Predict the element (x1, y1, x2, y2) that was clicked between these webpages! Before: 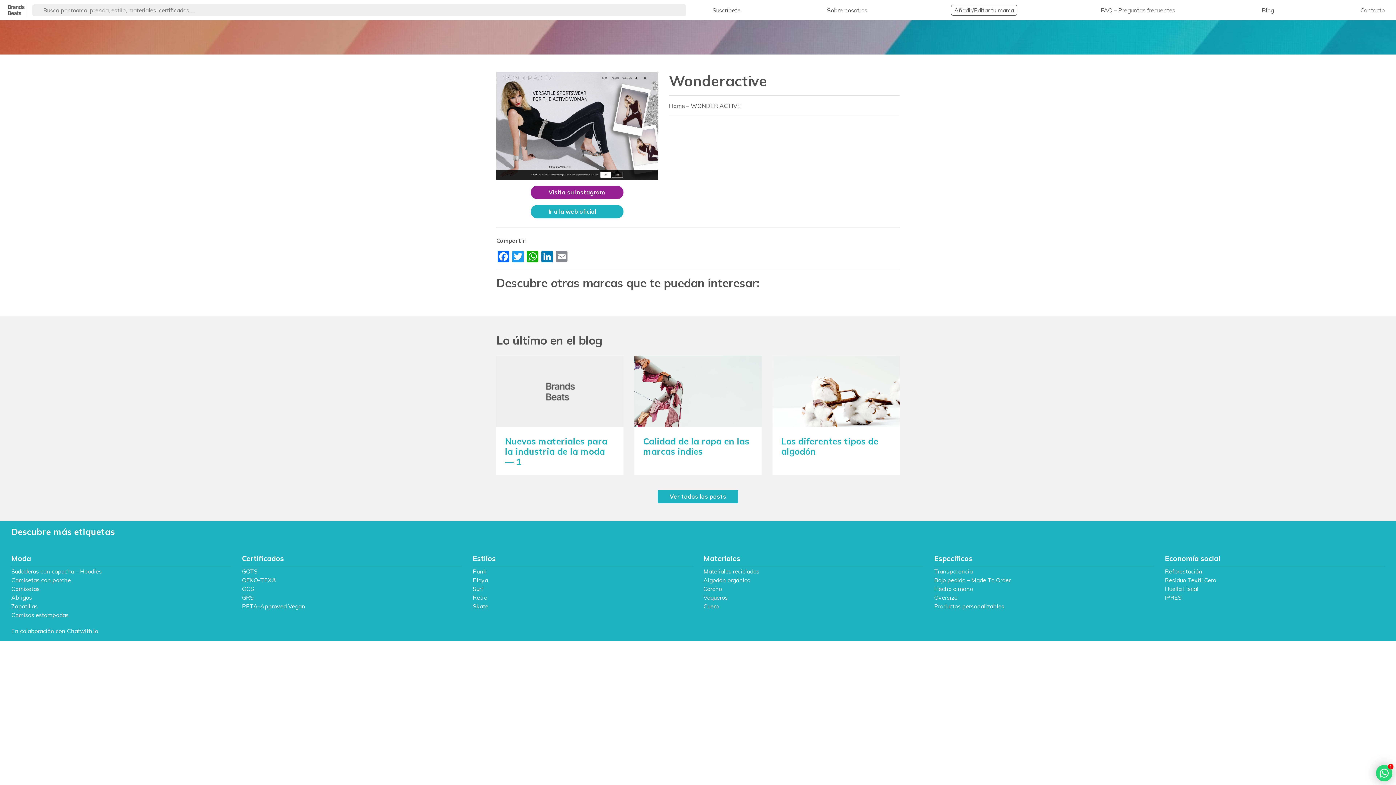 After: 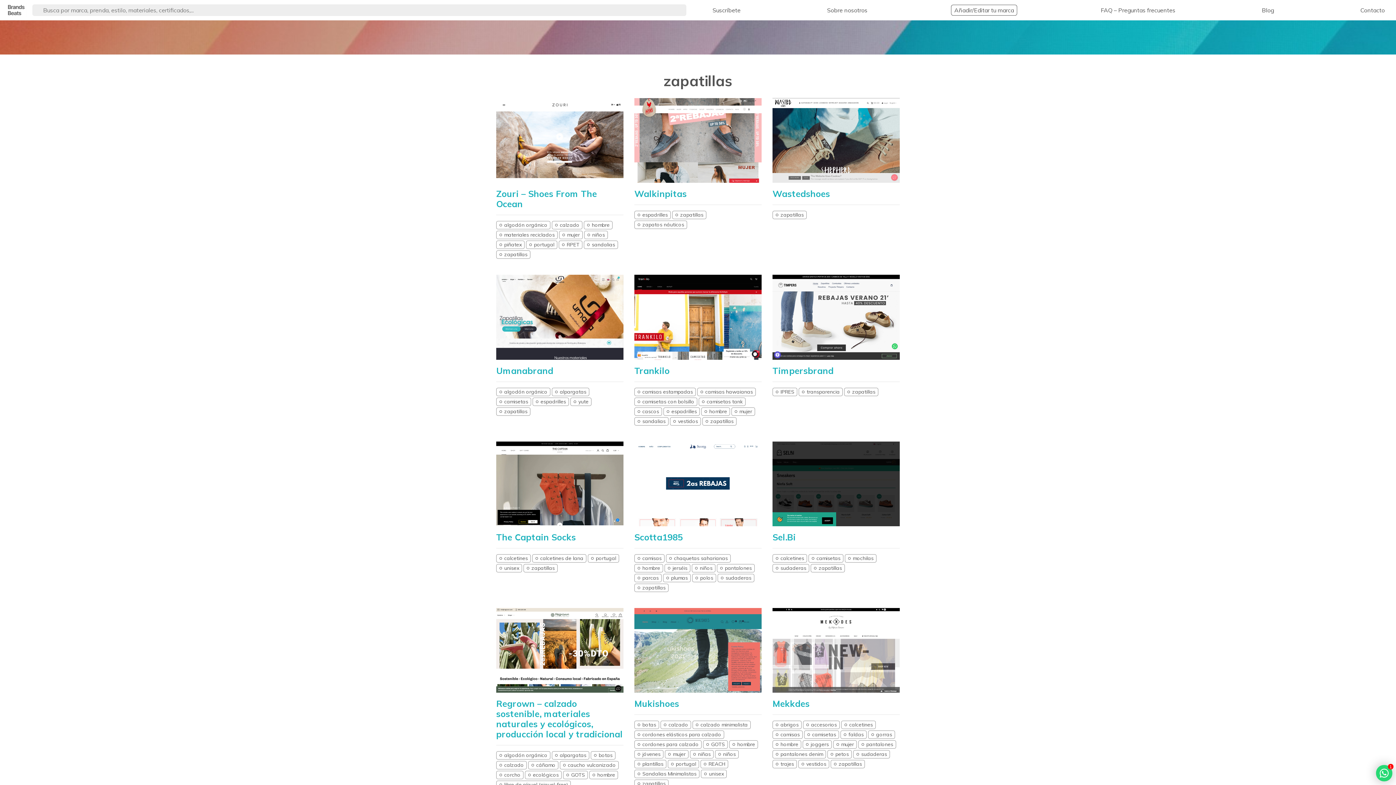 Action: bbox: (11, 602, 37, 610) label: Zapatillas